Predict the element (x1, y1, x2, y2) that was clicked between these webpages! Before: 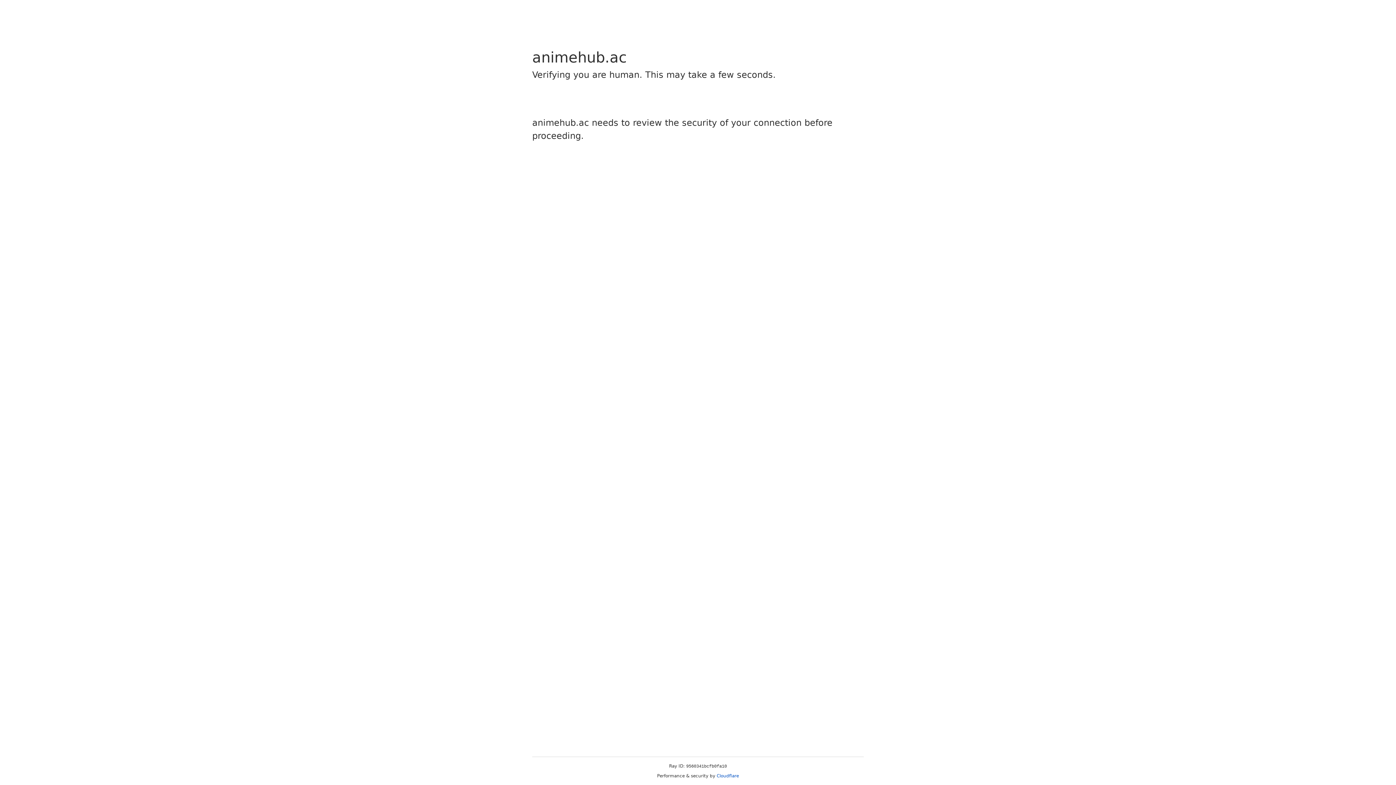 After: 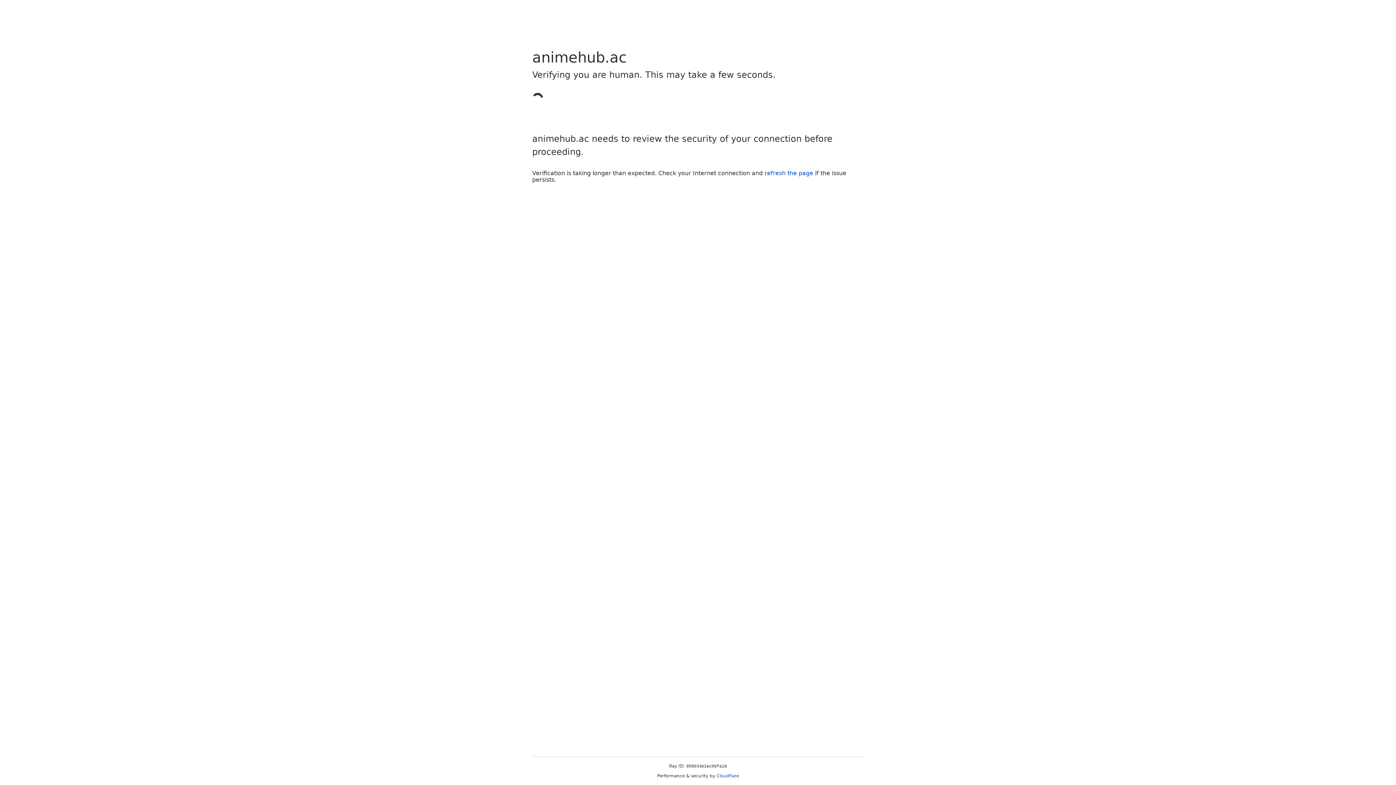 Action: bbox: (716, 773, 739, 778) label: Cloudflare